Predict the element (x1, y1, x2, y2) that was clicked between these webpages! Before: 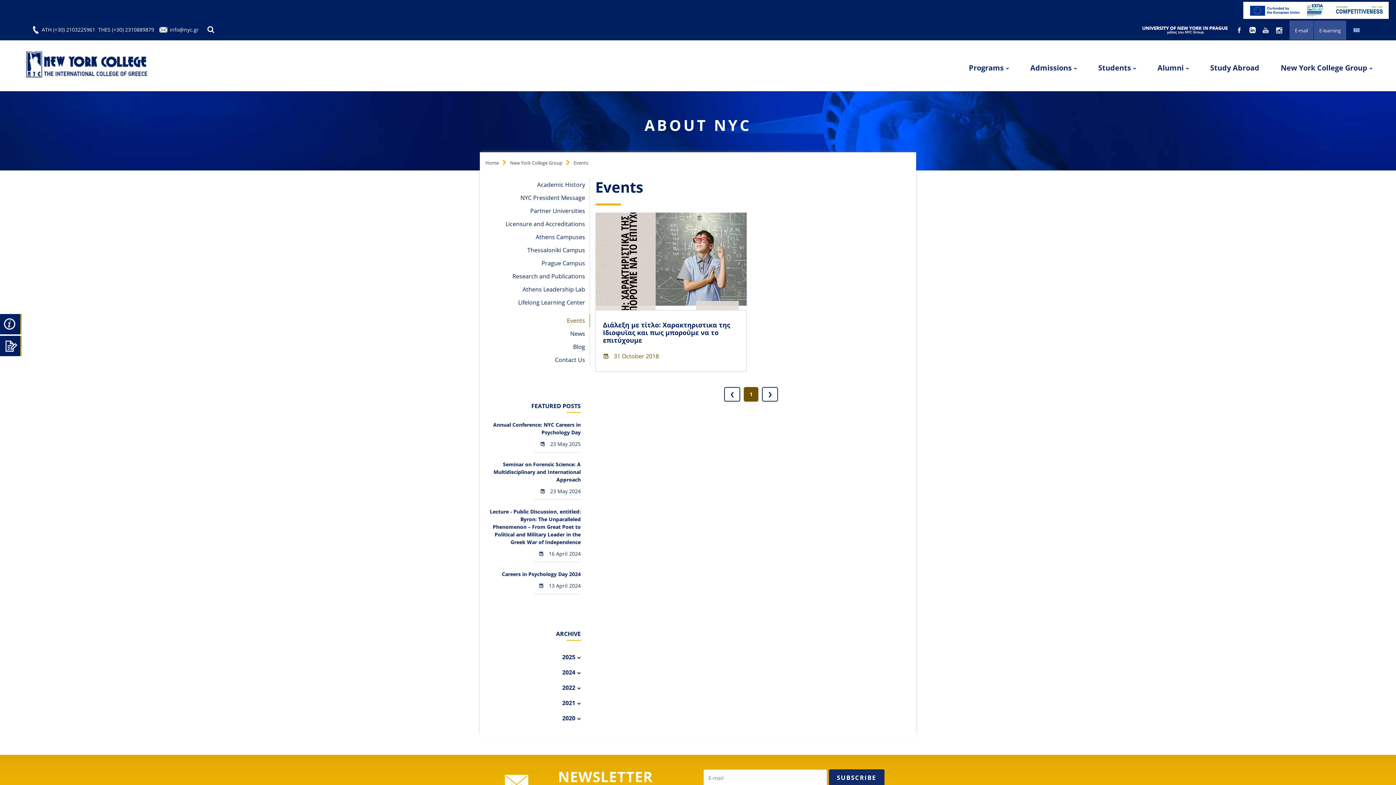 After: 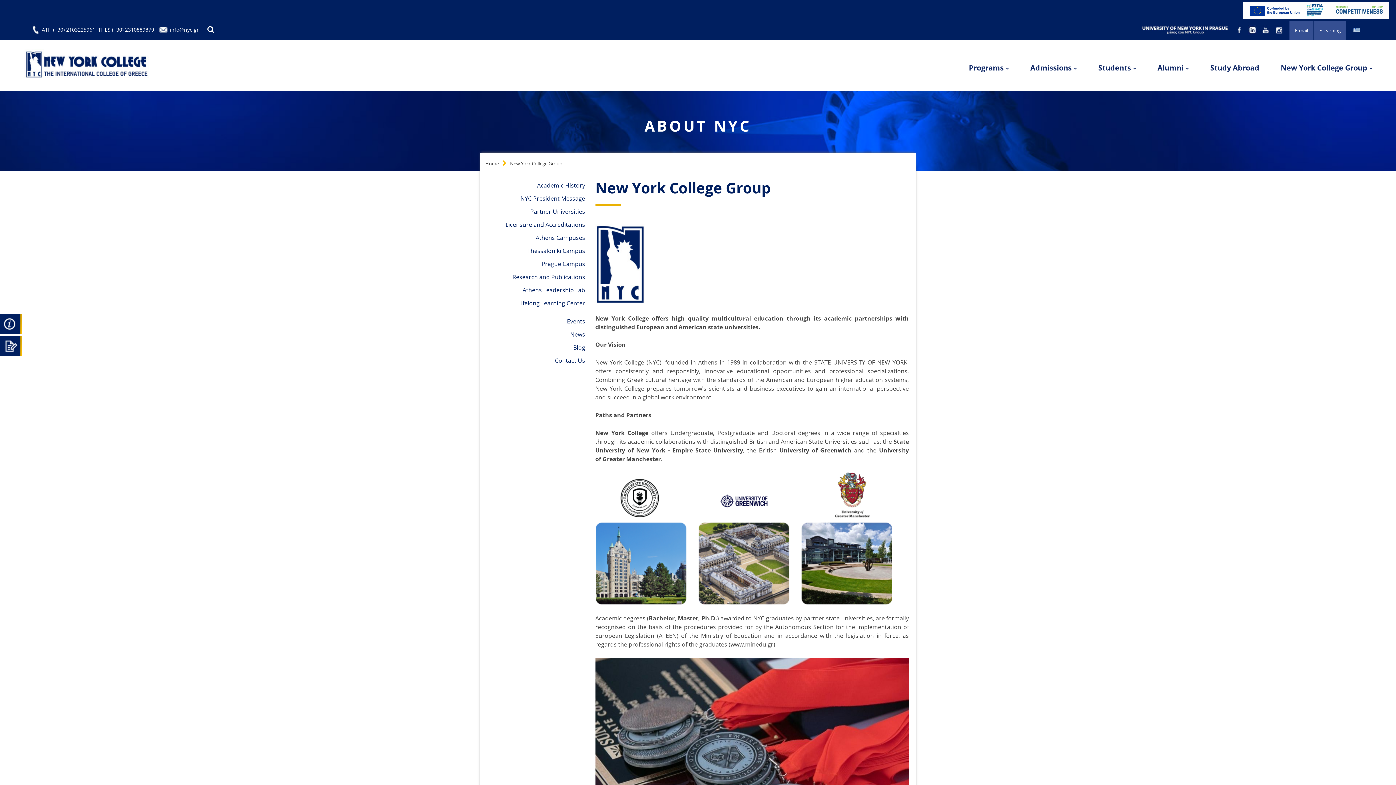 Action: bbox: (510, 159, 562, 166) label: New York College Group